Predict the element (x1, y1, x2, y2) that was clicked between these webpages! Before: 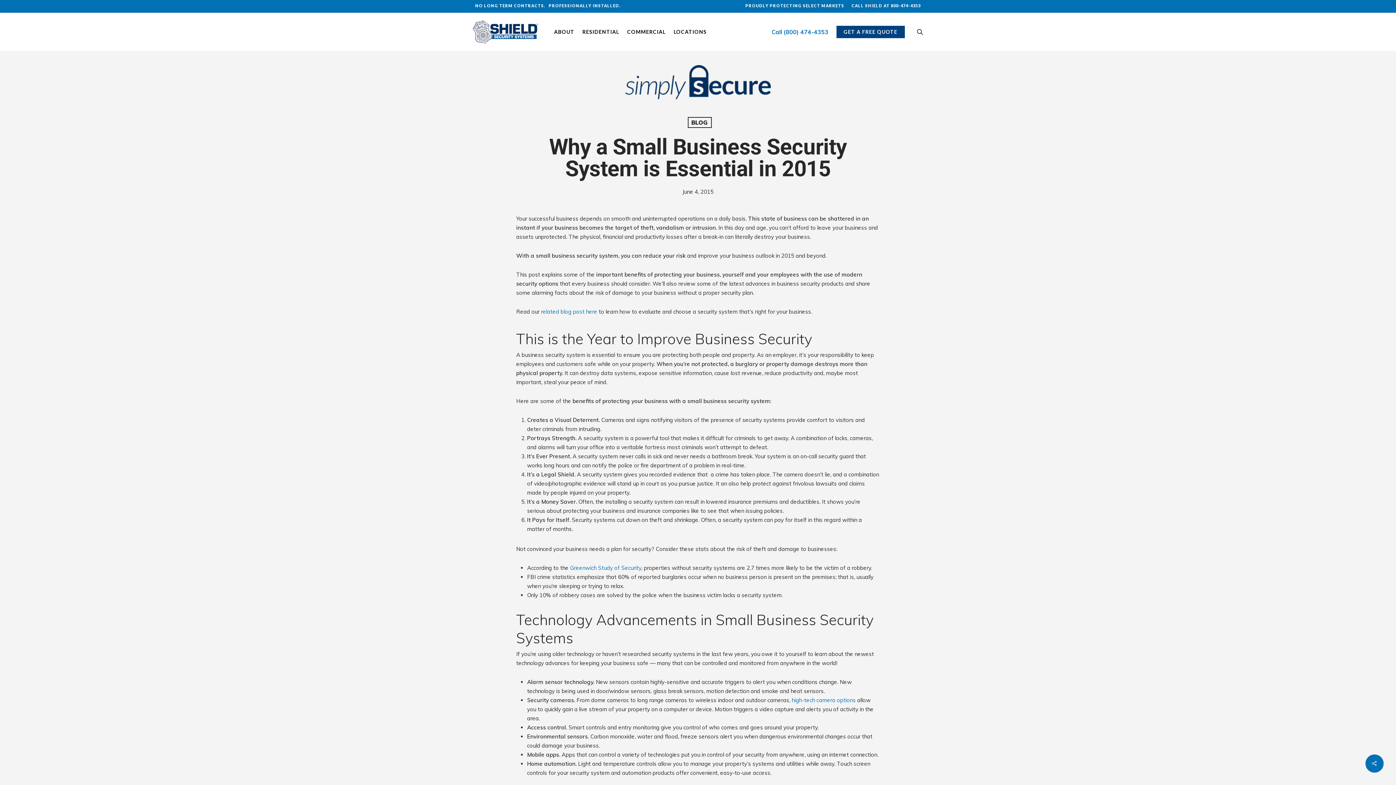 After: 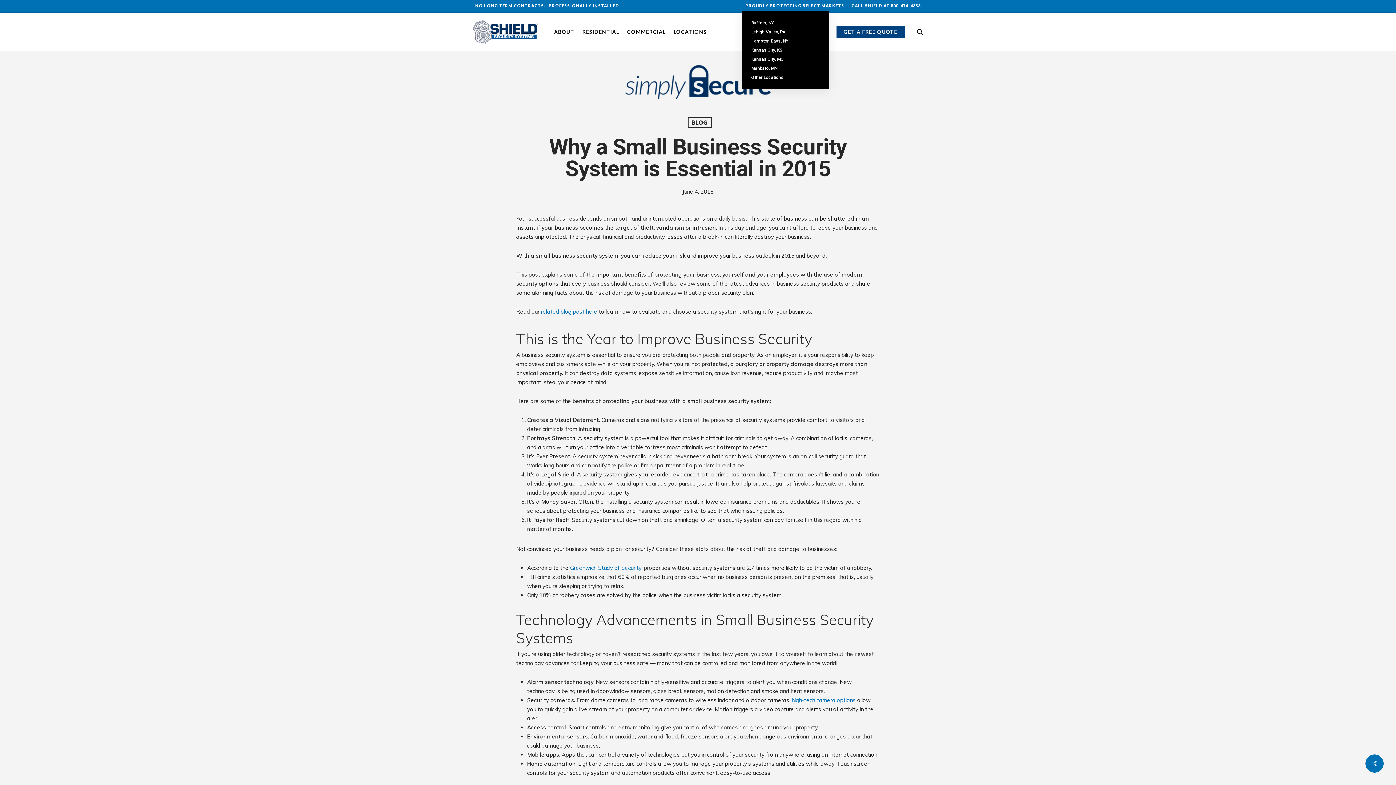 Action: label: PROUDLY PROTECTING SELECT MARKETS bbox: (742, 0, 848, 11)